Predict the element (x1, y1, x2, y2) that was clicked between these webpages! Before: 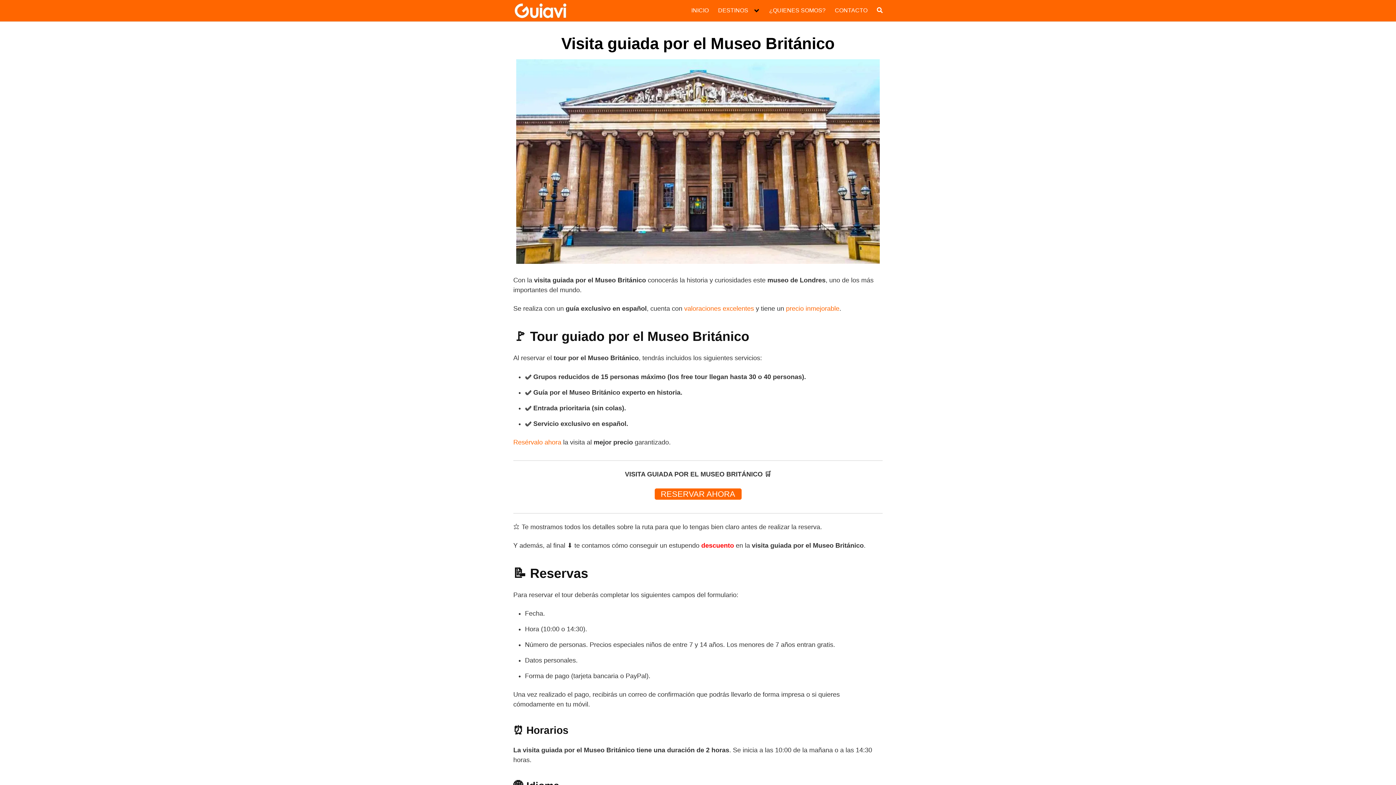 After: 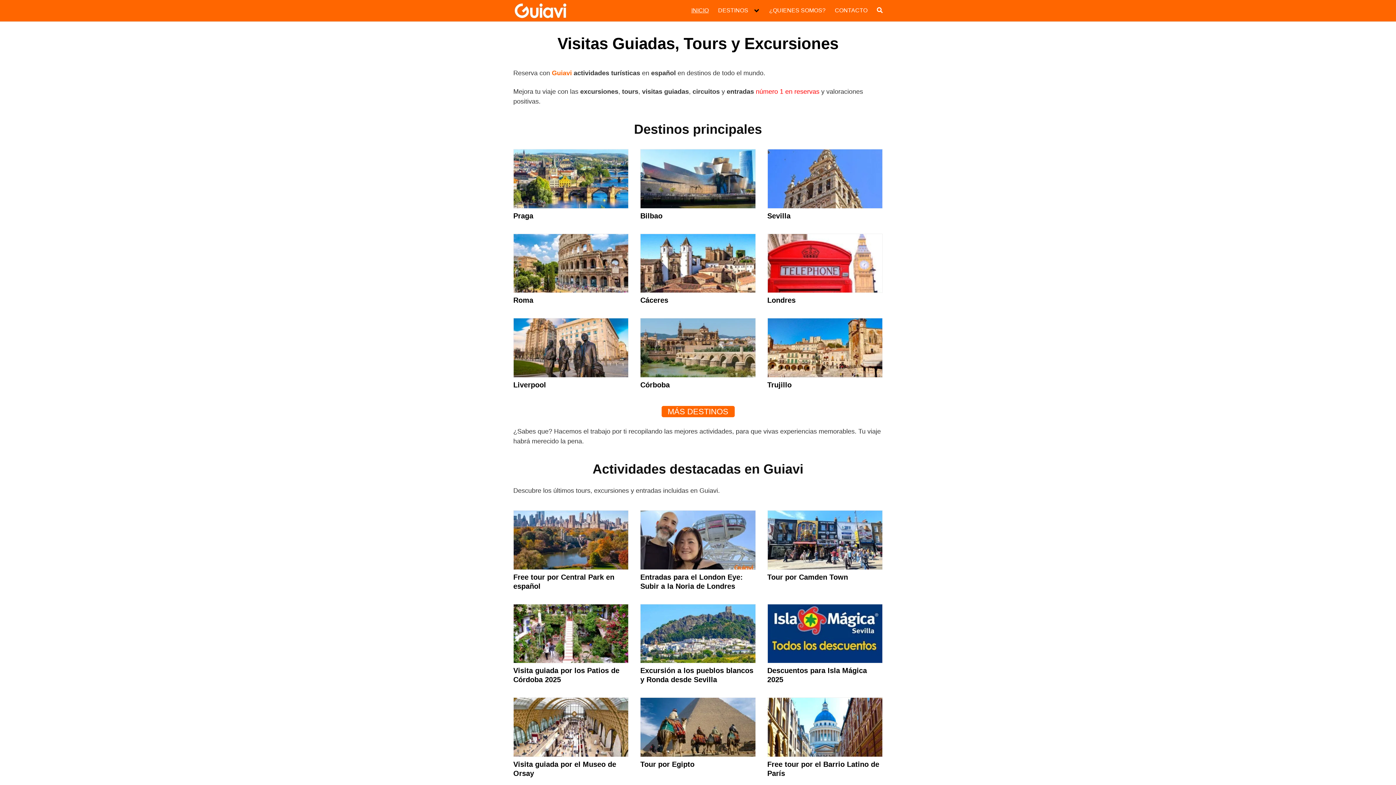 Action: bbox: (513, 2, 568, 18)